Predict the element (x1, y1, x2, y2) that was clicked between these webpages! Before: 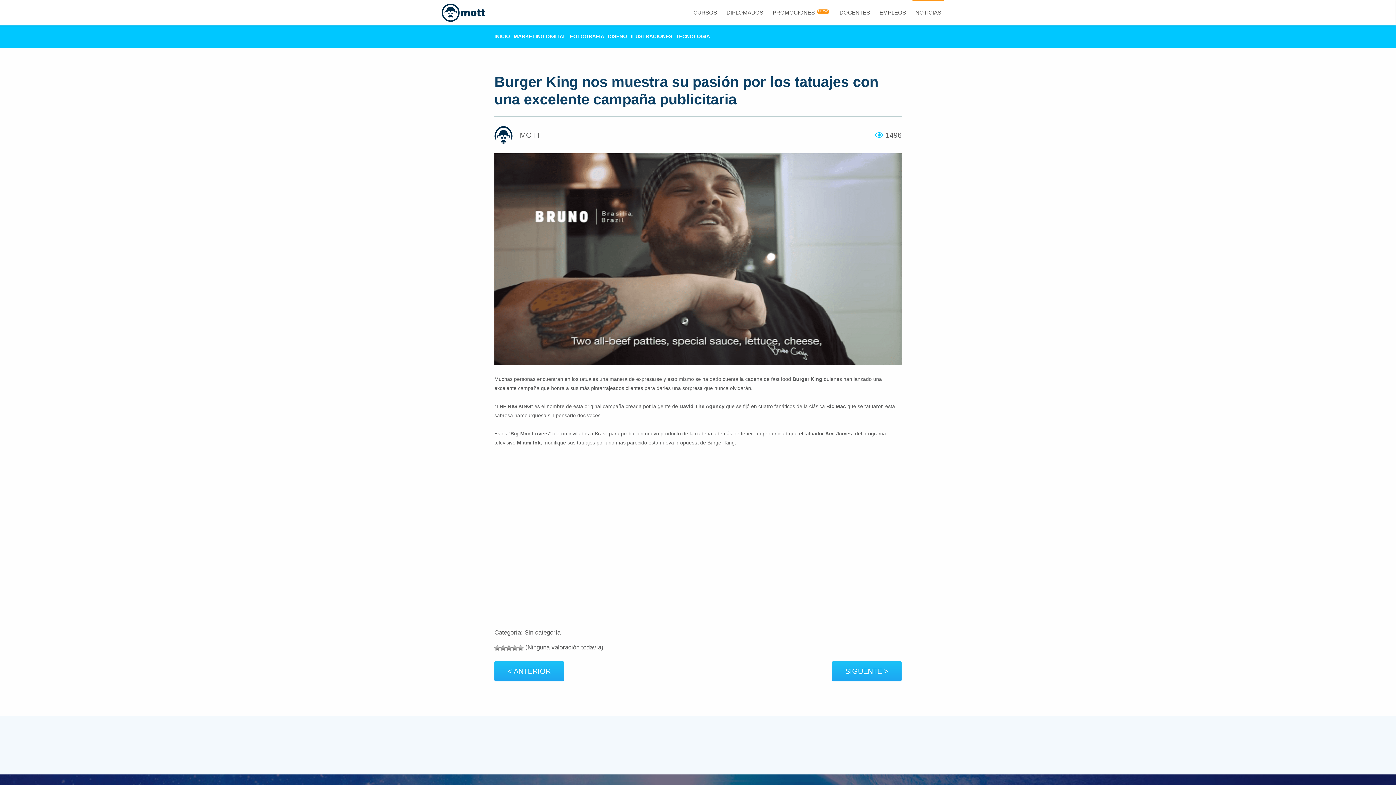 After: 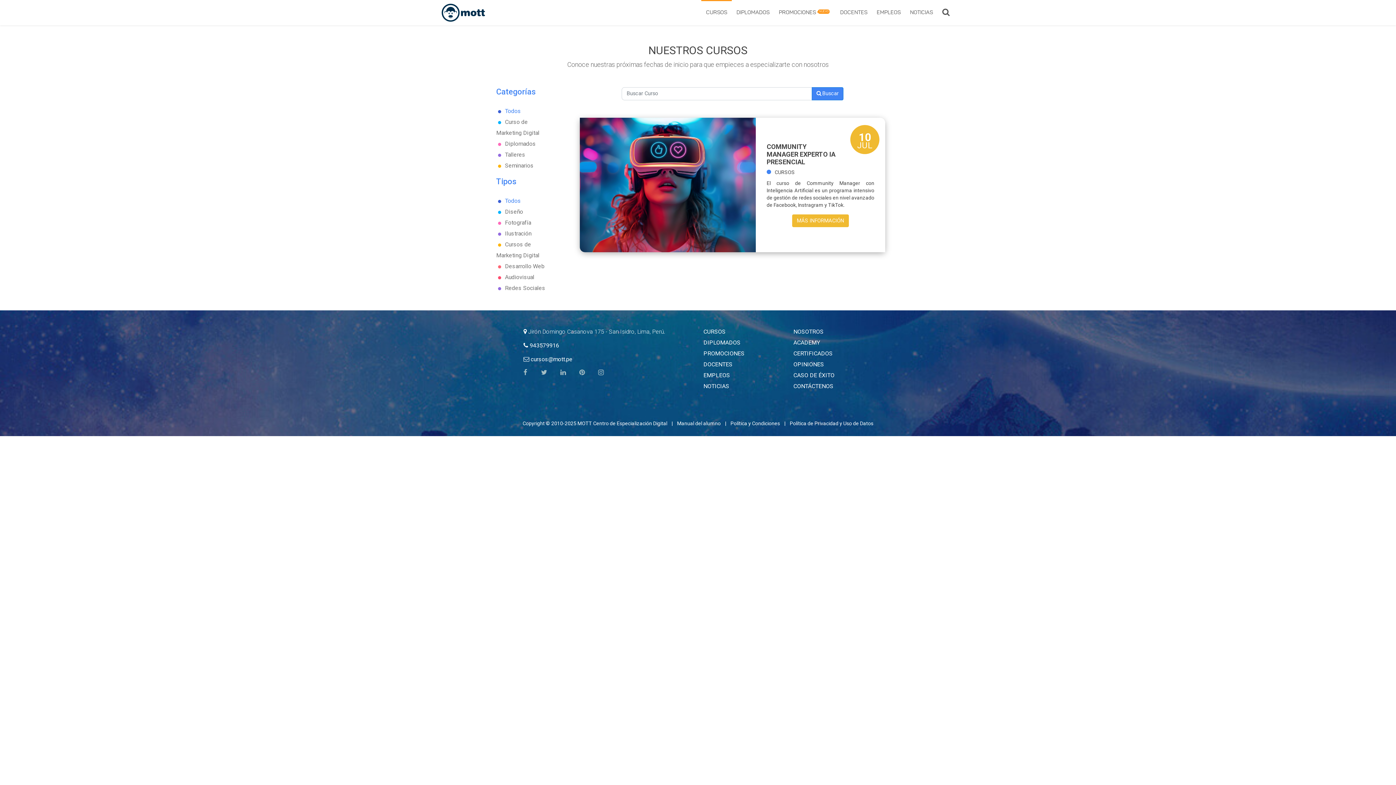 Action: label: CURSOS bbox: (690, 5, 720, 19)